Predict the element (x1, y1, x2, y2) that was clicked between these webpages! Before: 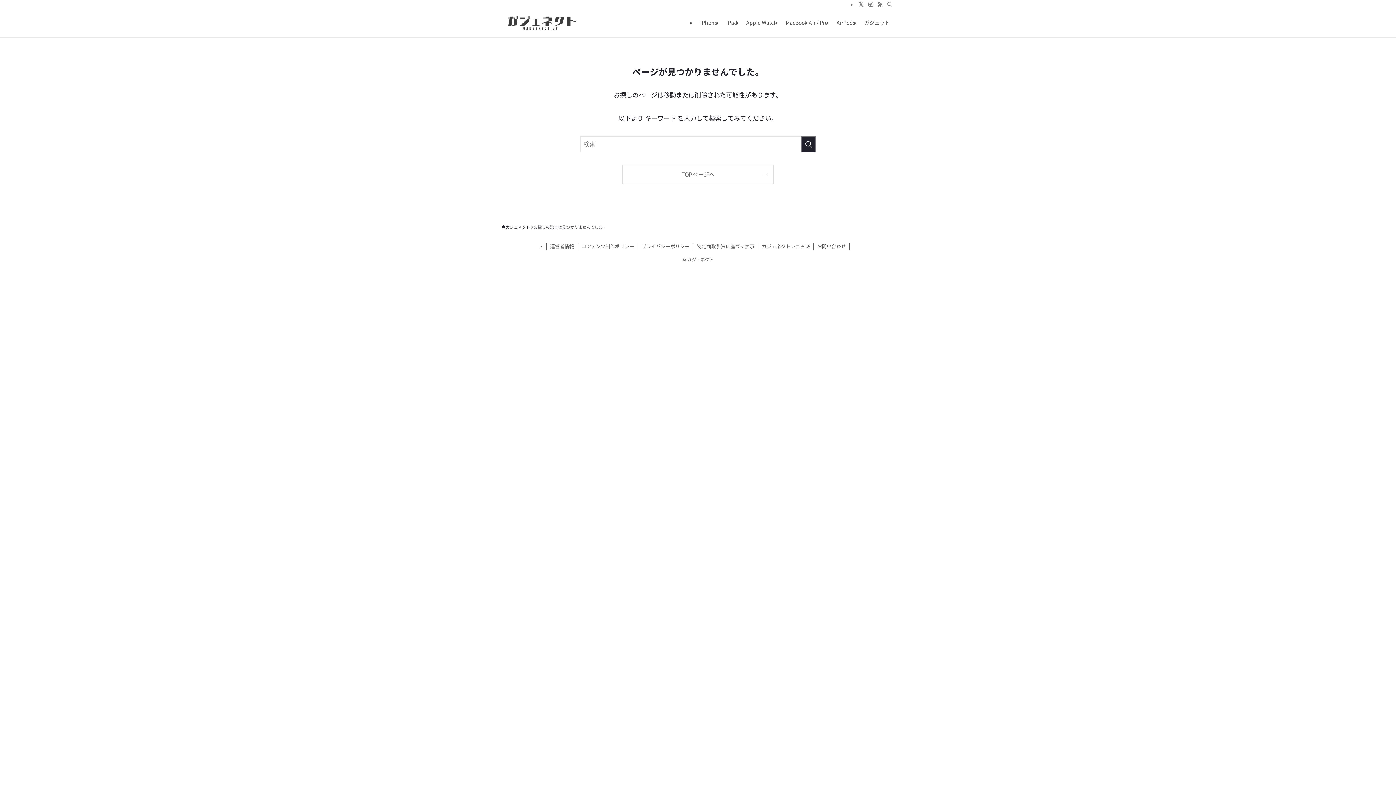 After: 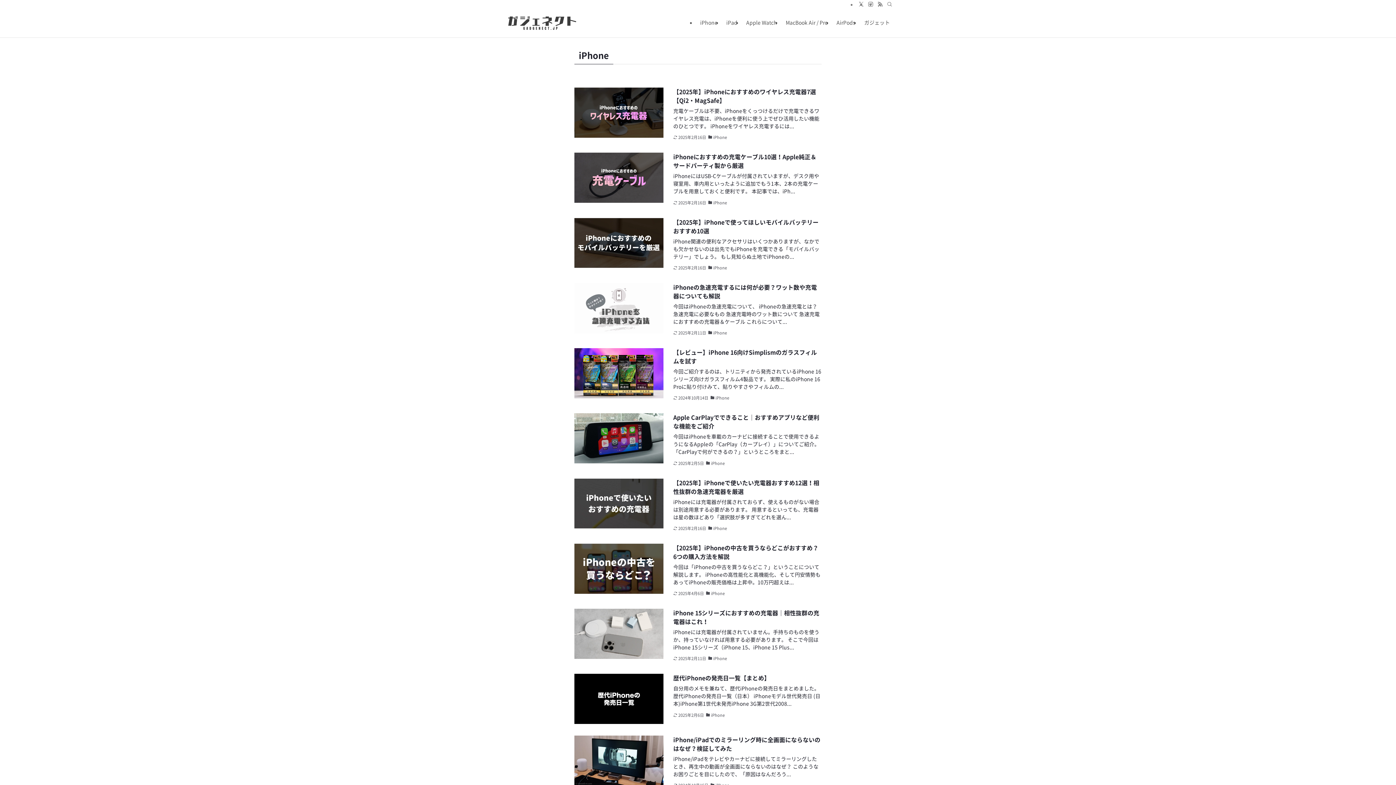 Action: label: iPhone bbox: (695, 8, 722, 37)